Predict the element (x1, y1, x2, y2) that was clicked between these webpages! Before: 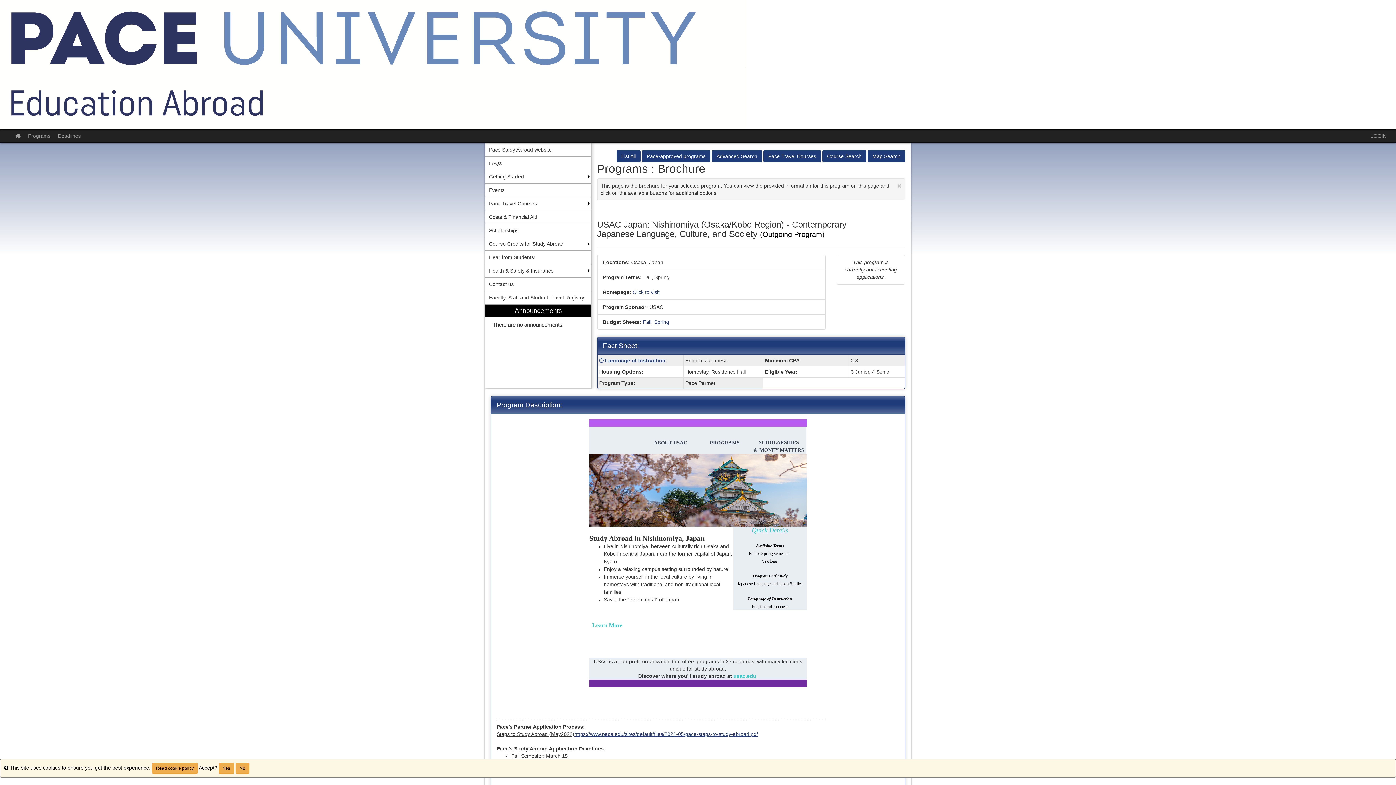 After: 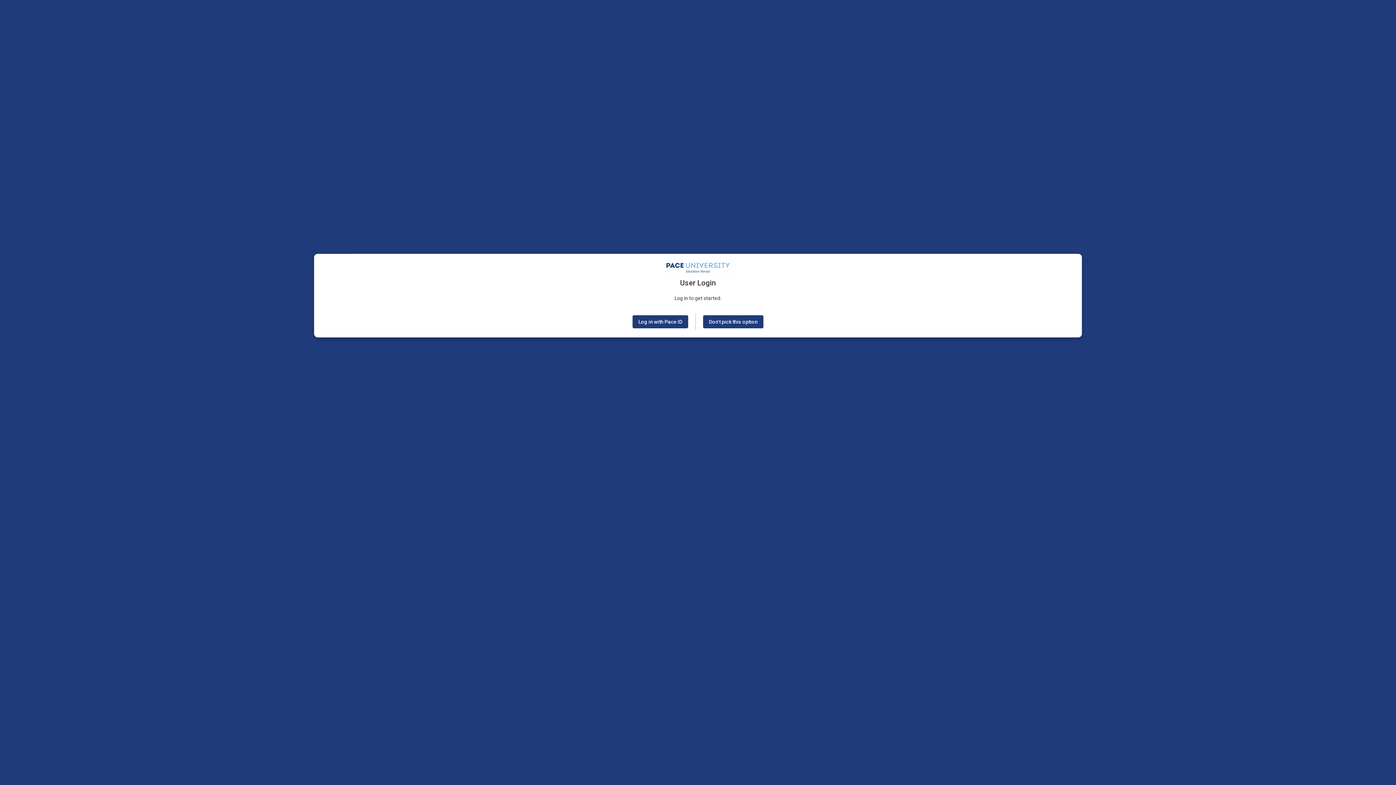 Action: label: LOGIN bbox: (1367, 129, 1390, 142)